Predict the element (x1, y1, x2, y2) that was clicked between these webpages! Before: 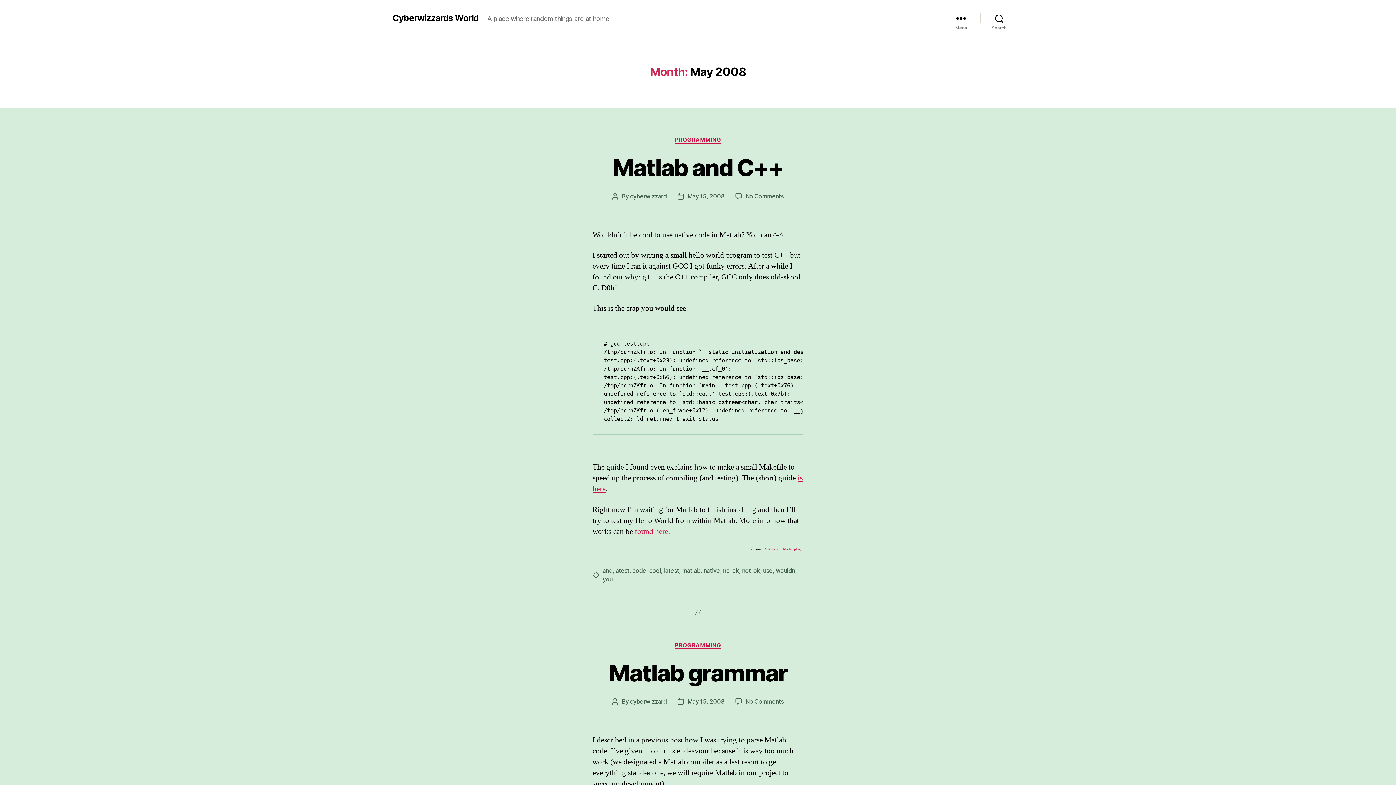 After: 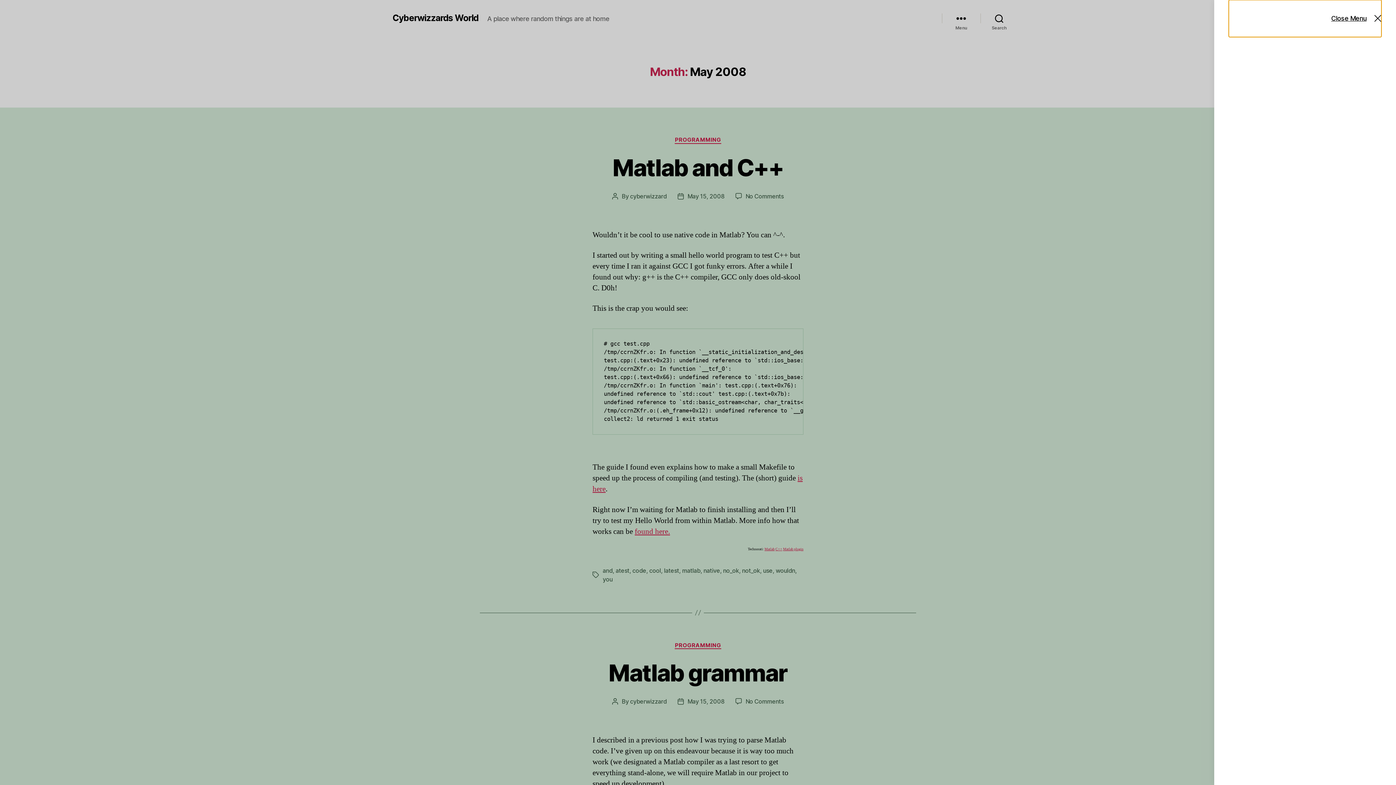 Action: label: Menu bbox: (942, 10, 980, 26)